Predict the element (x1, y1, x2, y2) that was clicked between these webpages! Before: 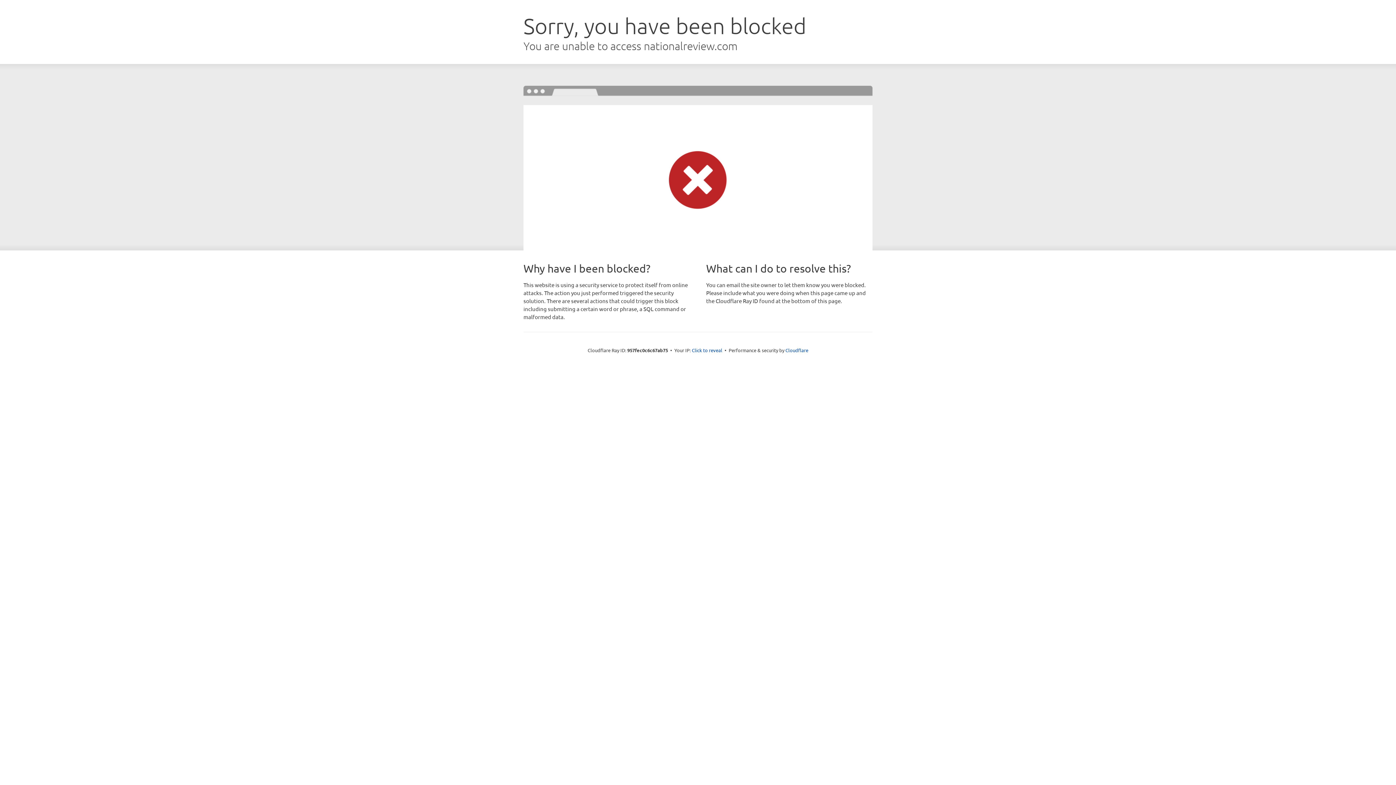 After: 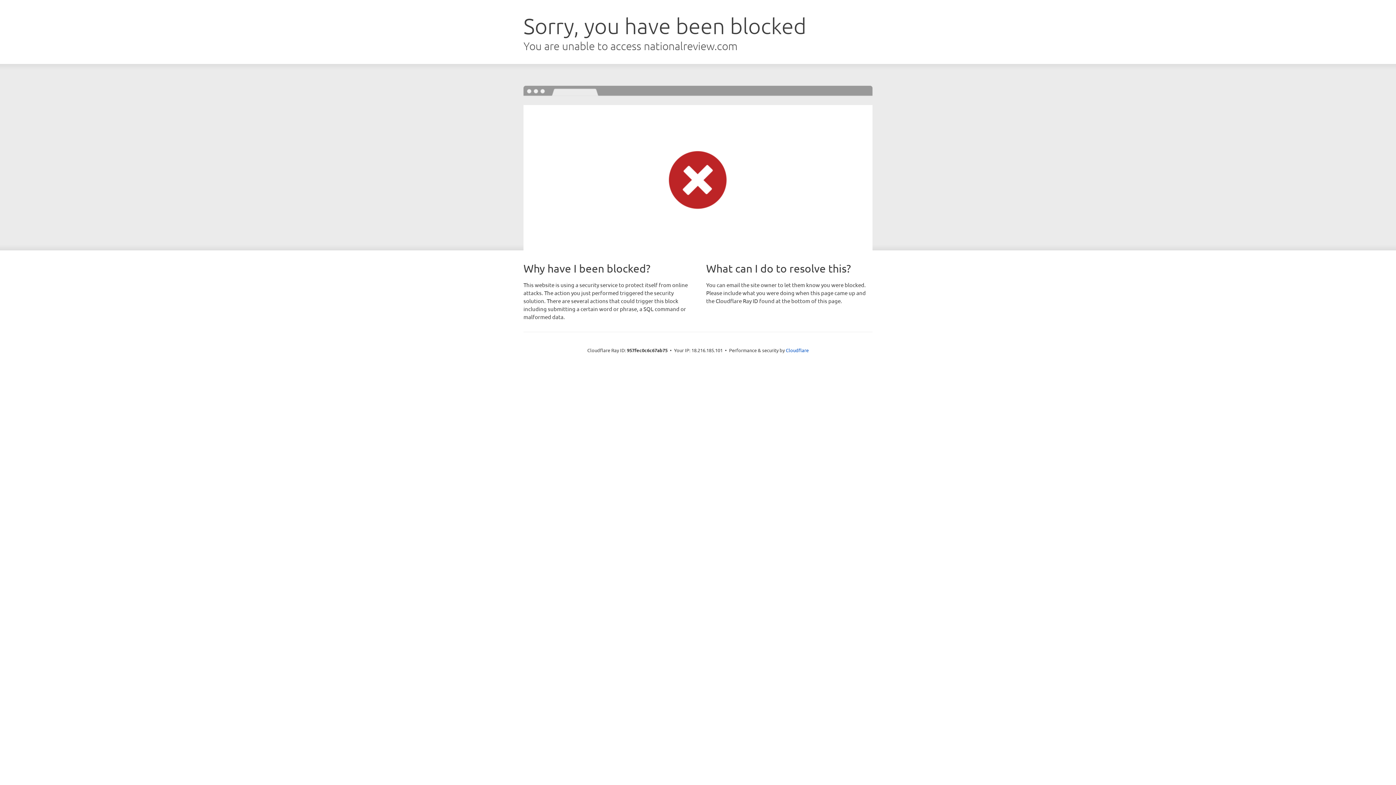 Action: label: Click to reveal bbox: (692, 346, 722, 353)